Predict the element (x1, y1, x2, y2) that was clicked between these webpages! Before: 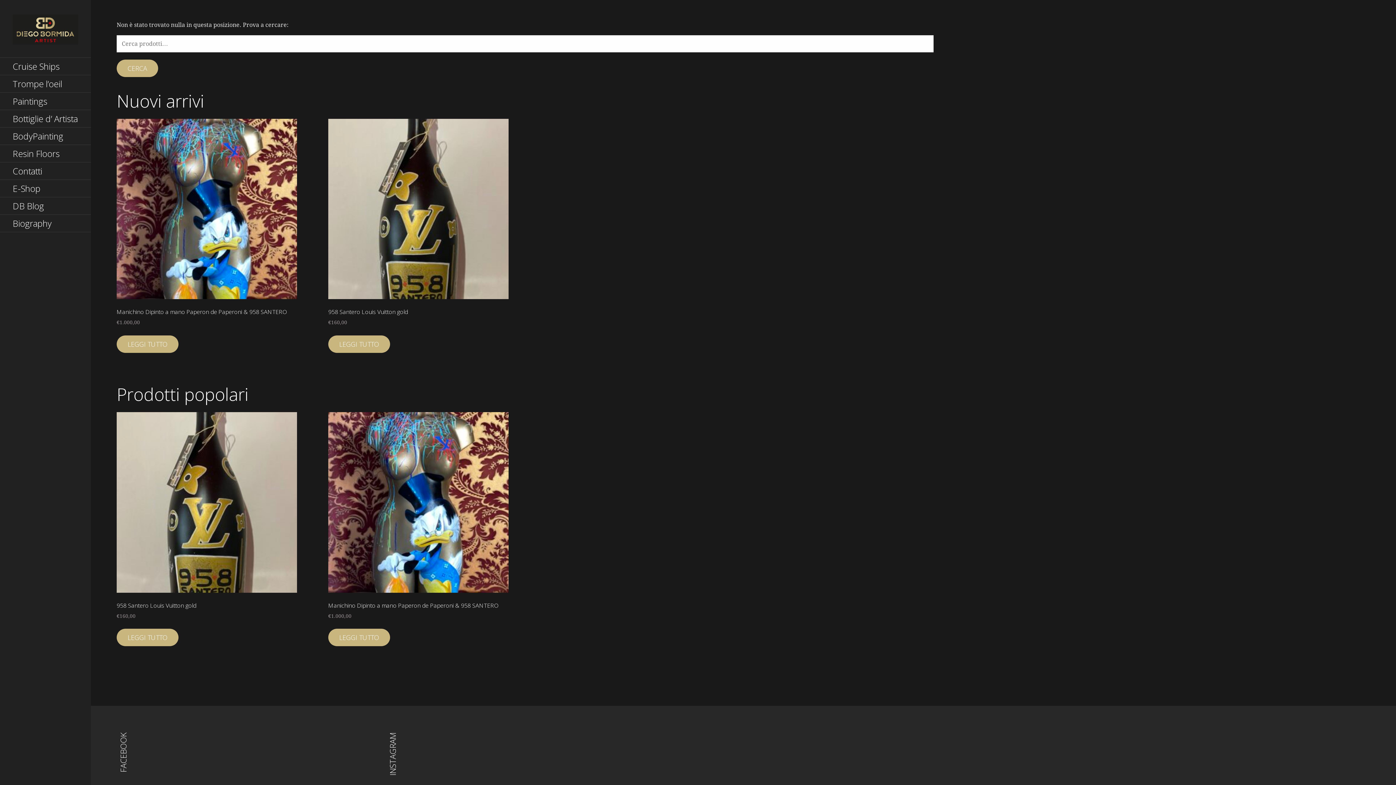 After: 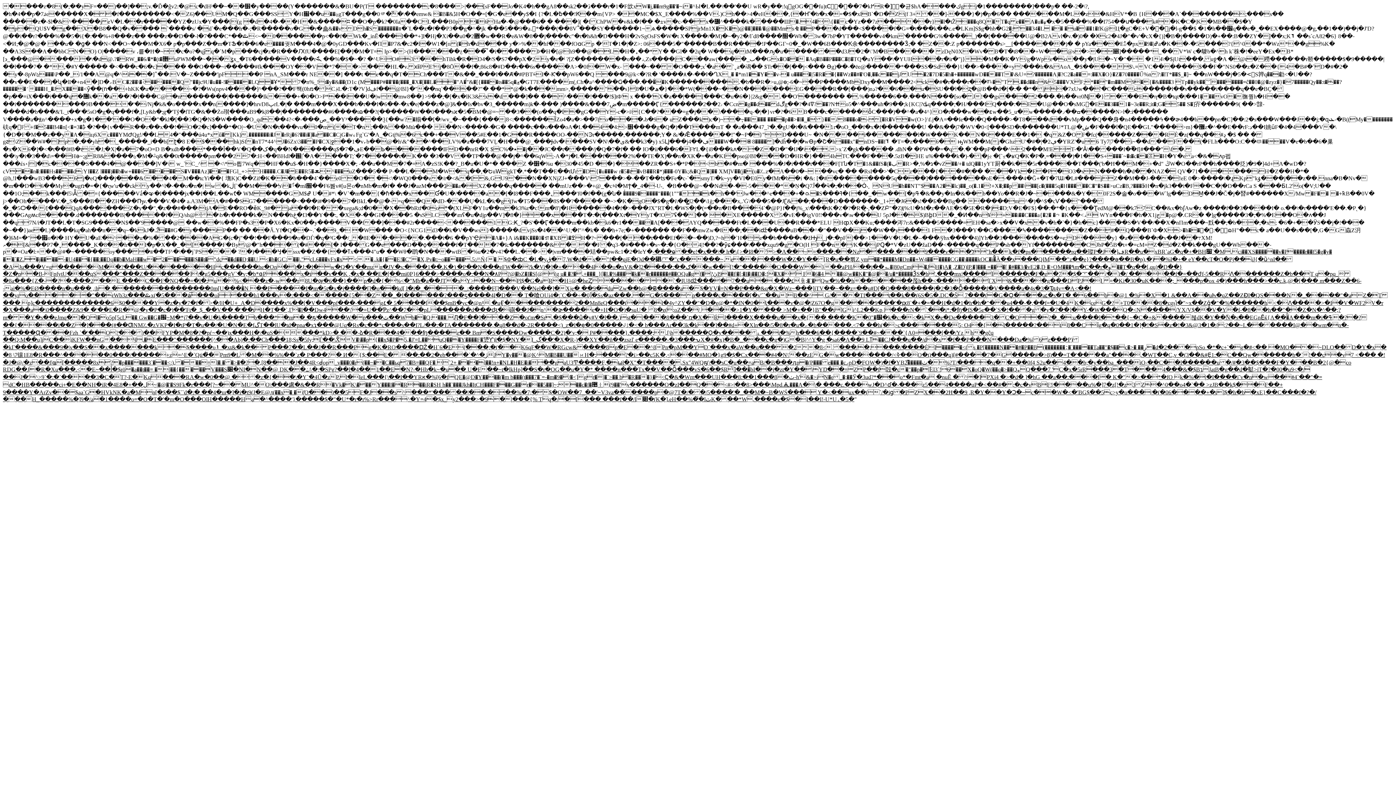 Action: bbox: (0, 145, 90, 162) label: Resin Floors